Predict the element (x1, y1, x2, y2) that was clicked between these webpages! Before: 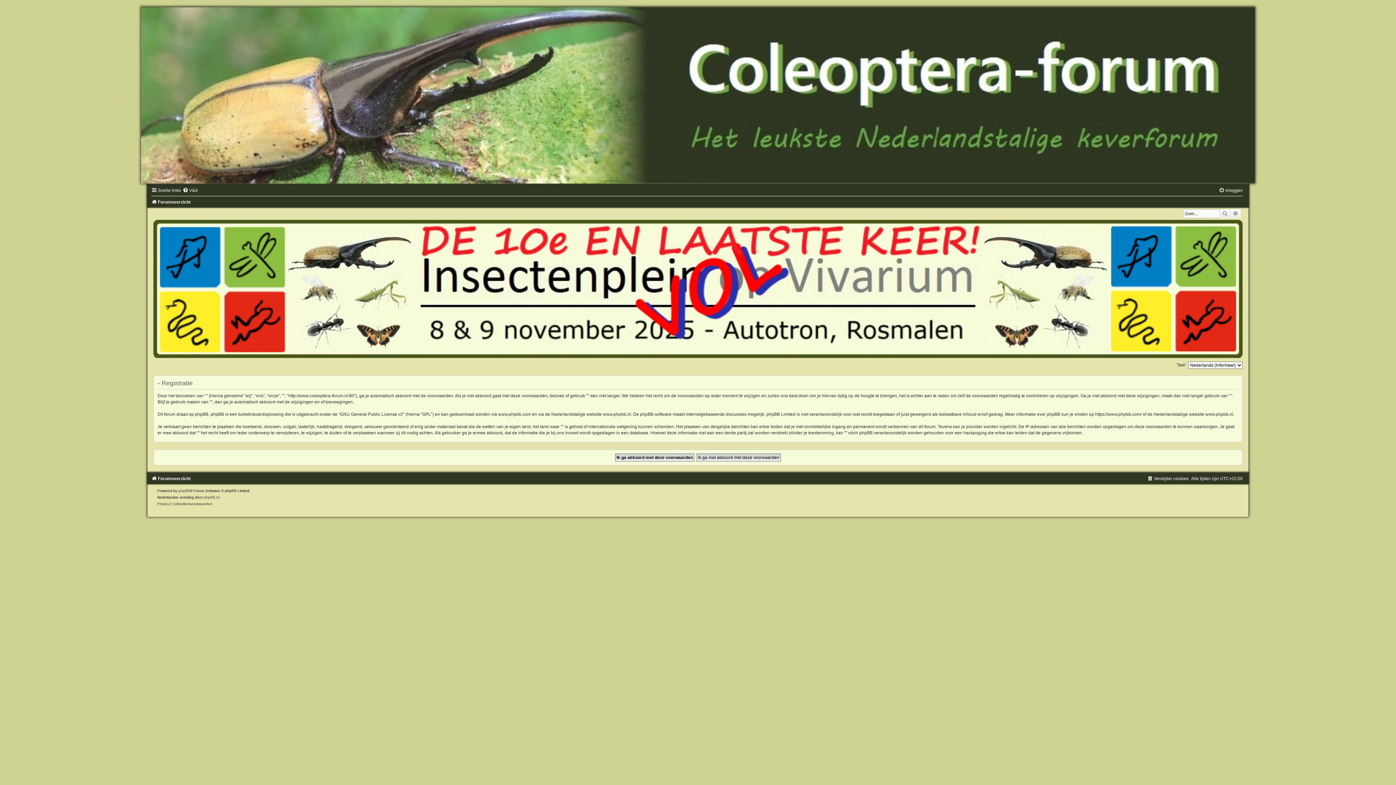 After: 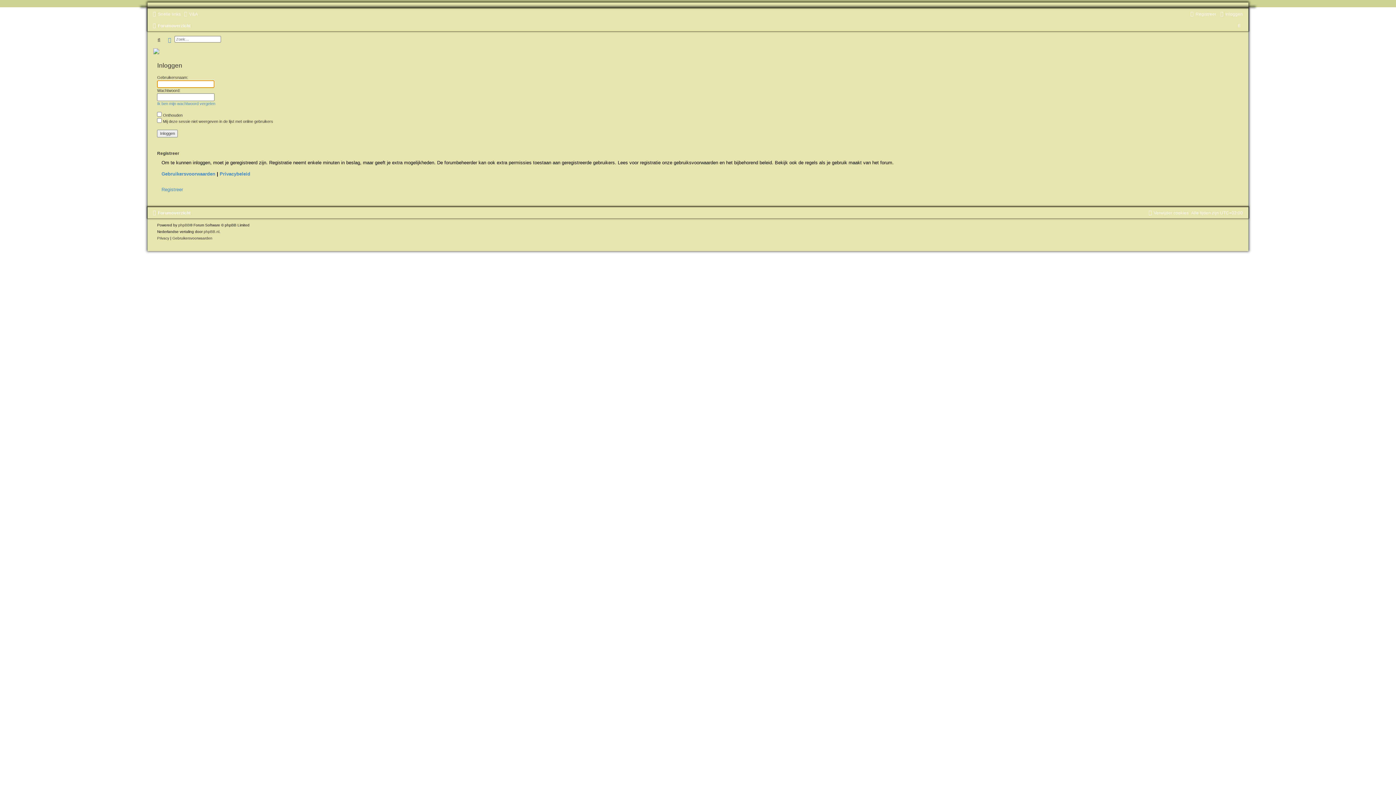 Action: bbox: (1219, 188, 1243, 193) label: Inloggen